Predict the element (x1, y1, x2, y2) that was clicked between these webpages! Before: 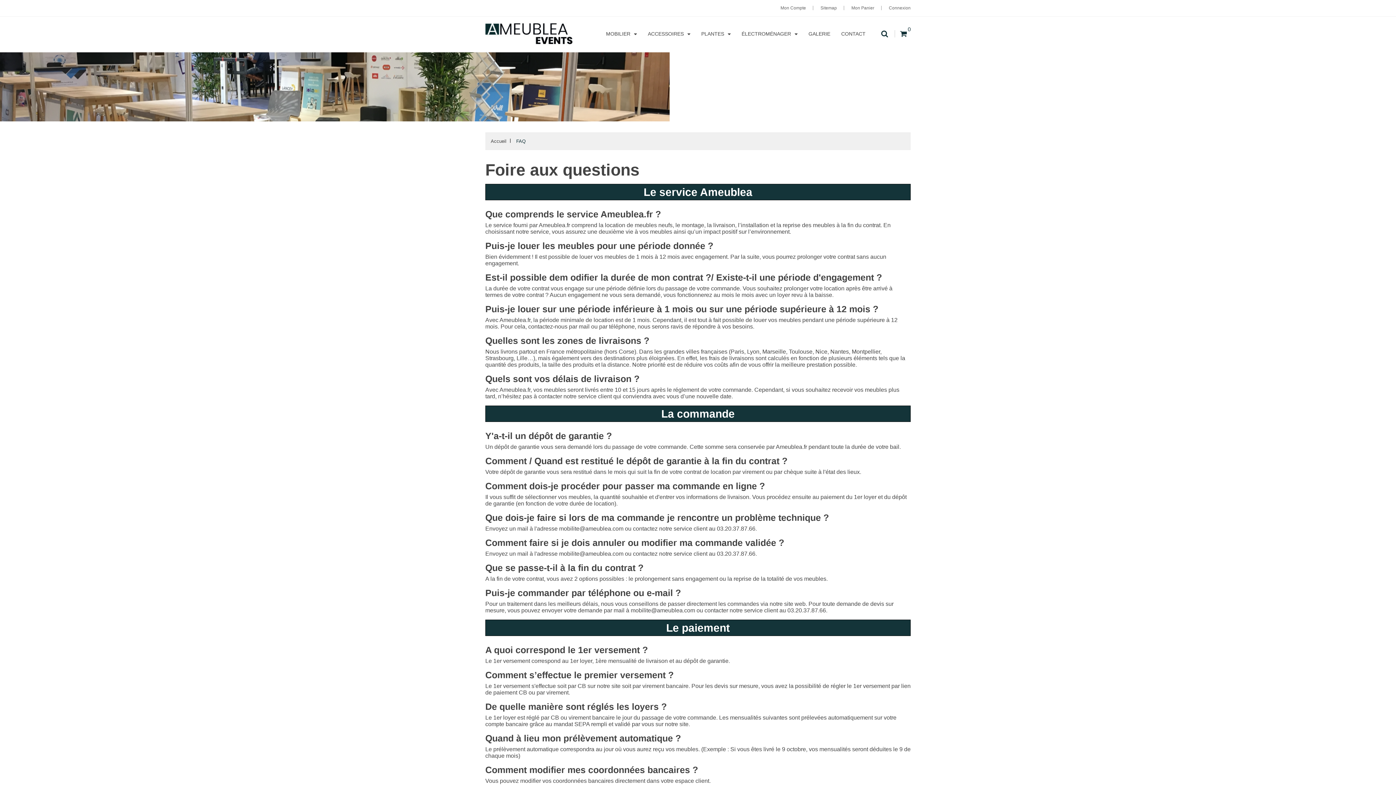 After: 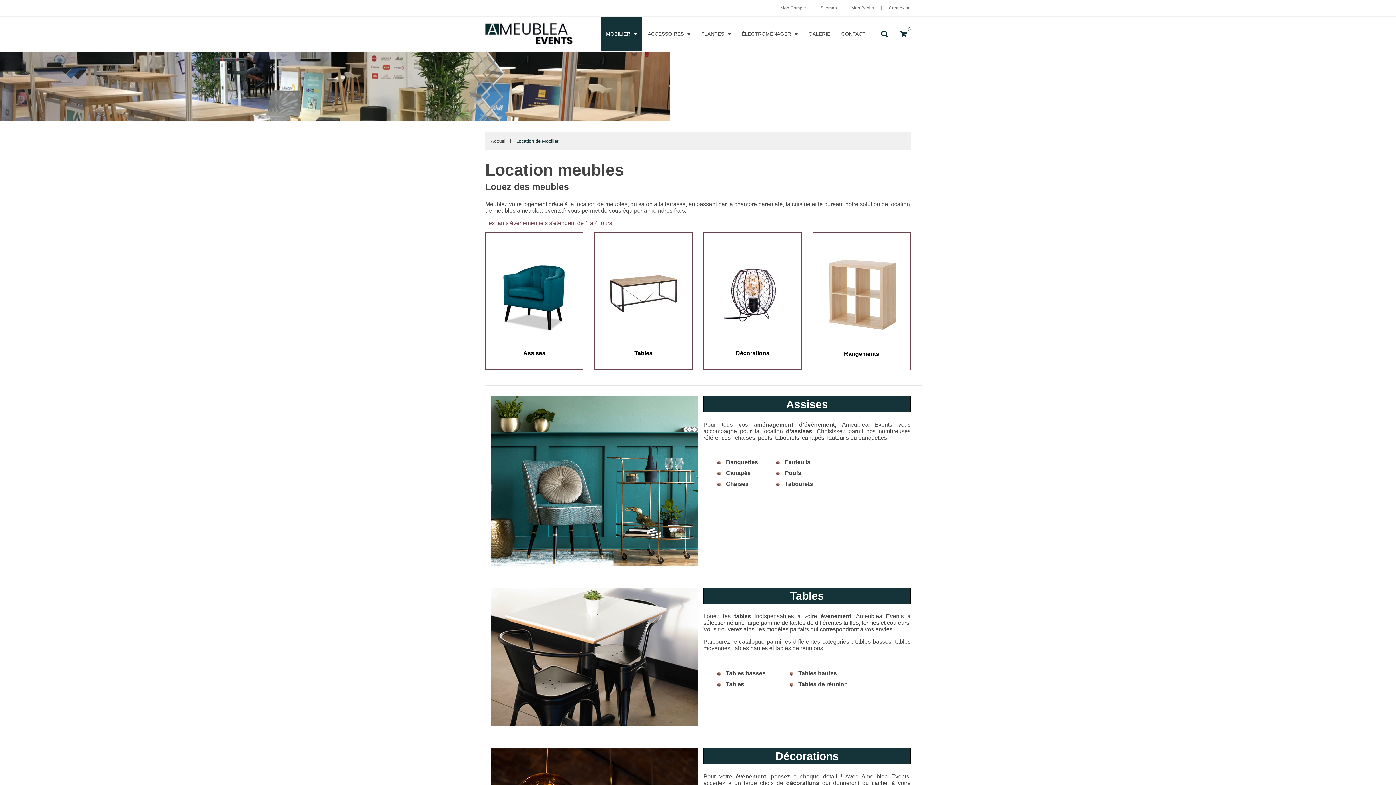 Action: bbox: (600, 16, 642, 50) label: MOBILIER